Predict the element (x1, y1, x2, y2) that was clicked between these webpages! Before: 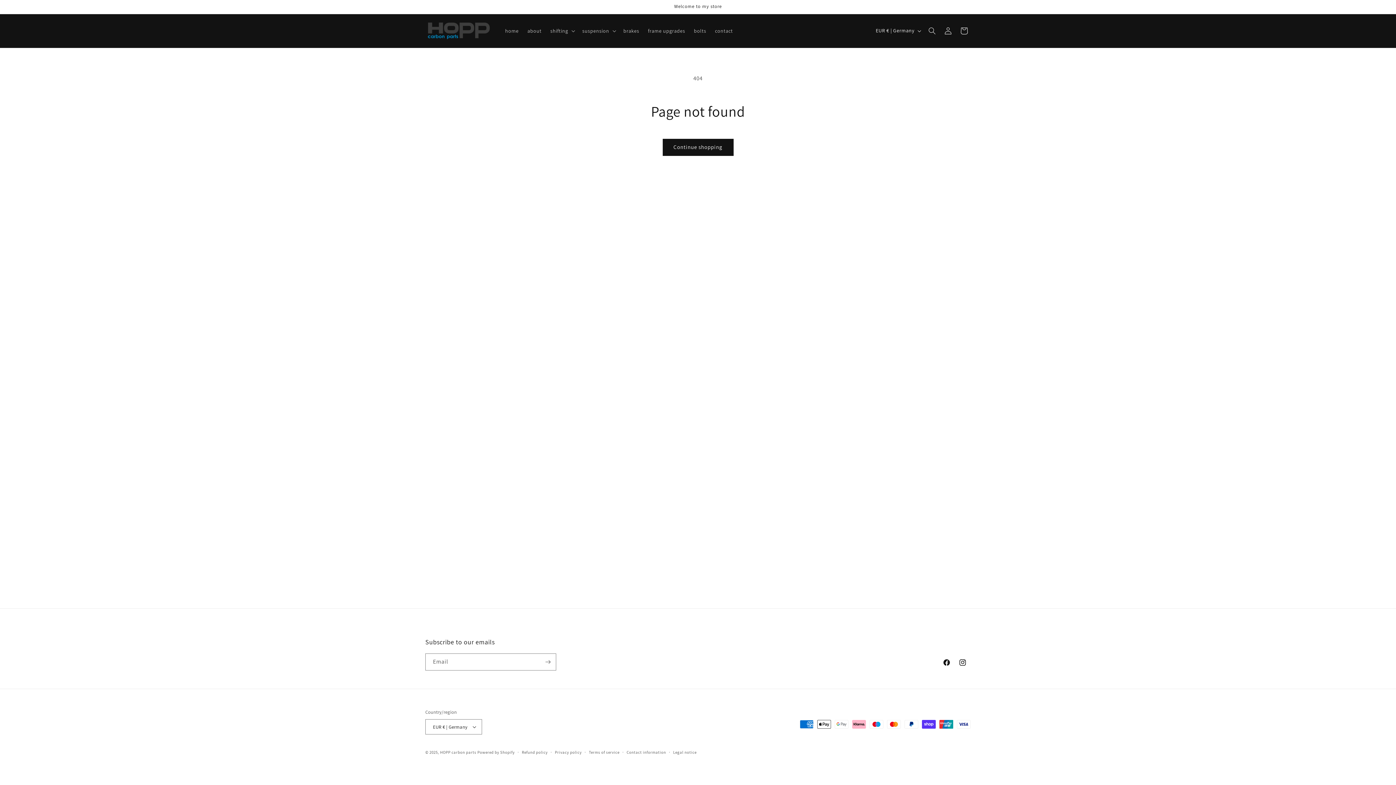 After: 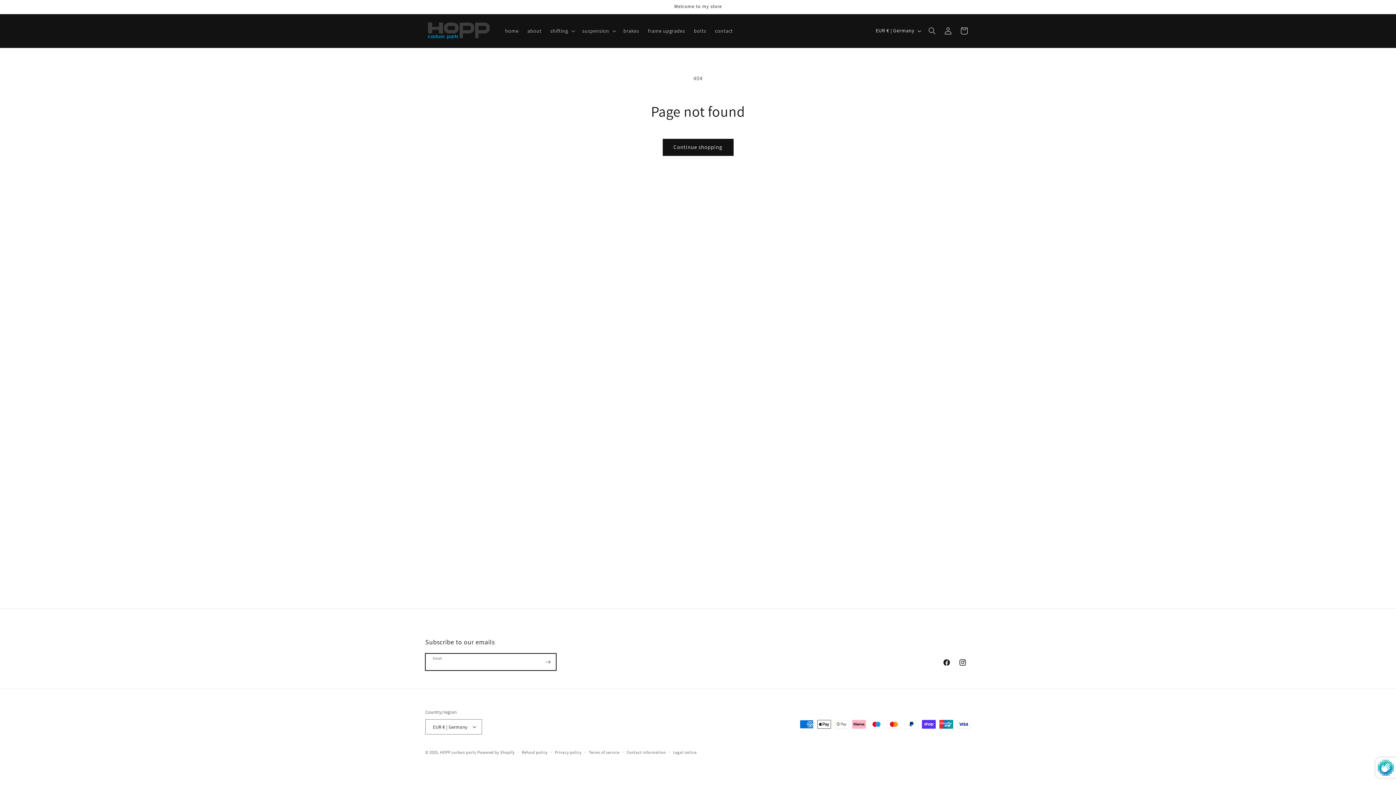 Action: label: Subscribe bbox: (540, 653, 556, 670)